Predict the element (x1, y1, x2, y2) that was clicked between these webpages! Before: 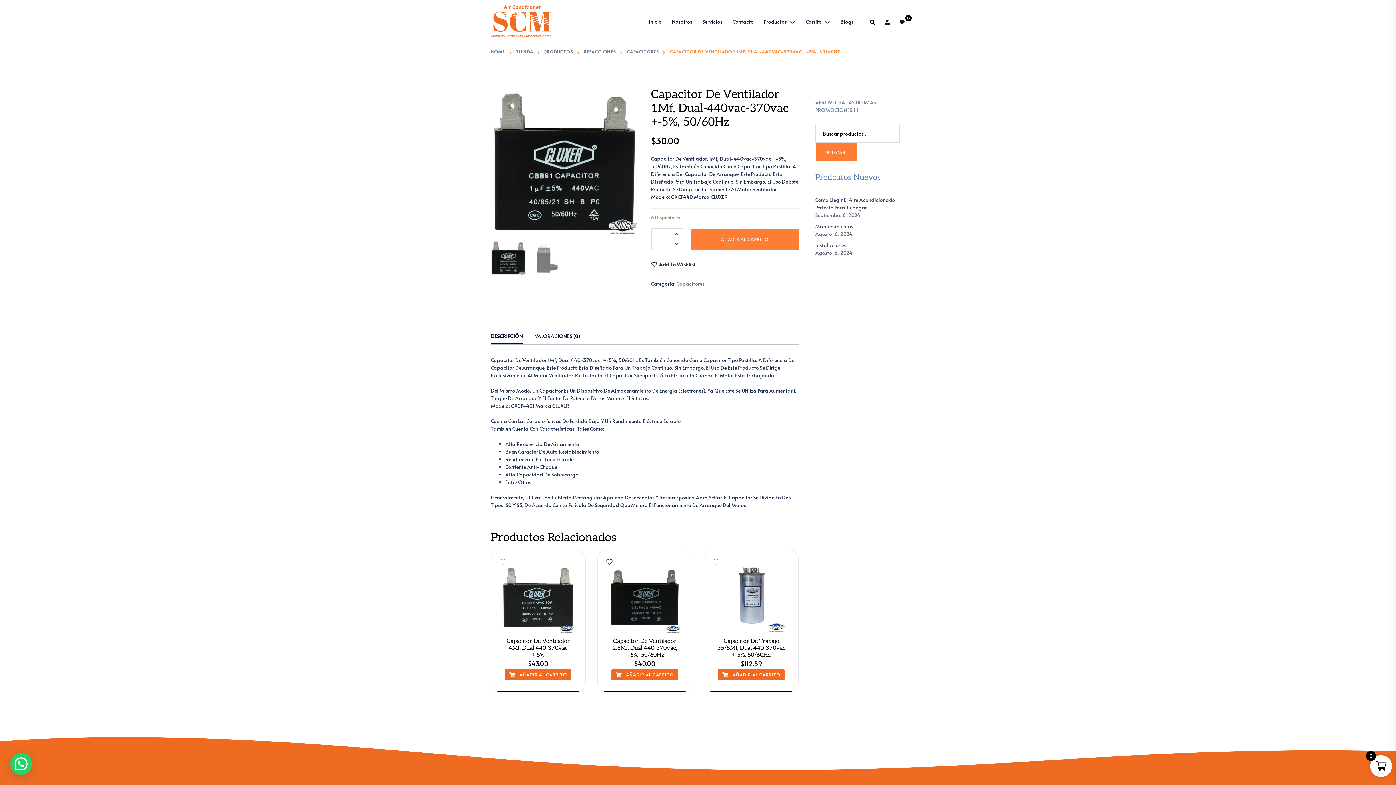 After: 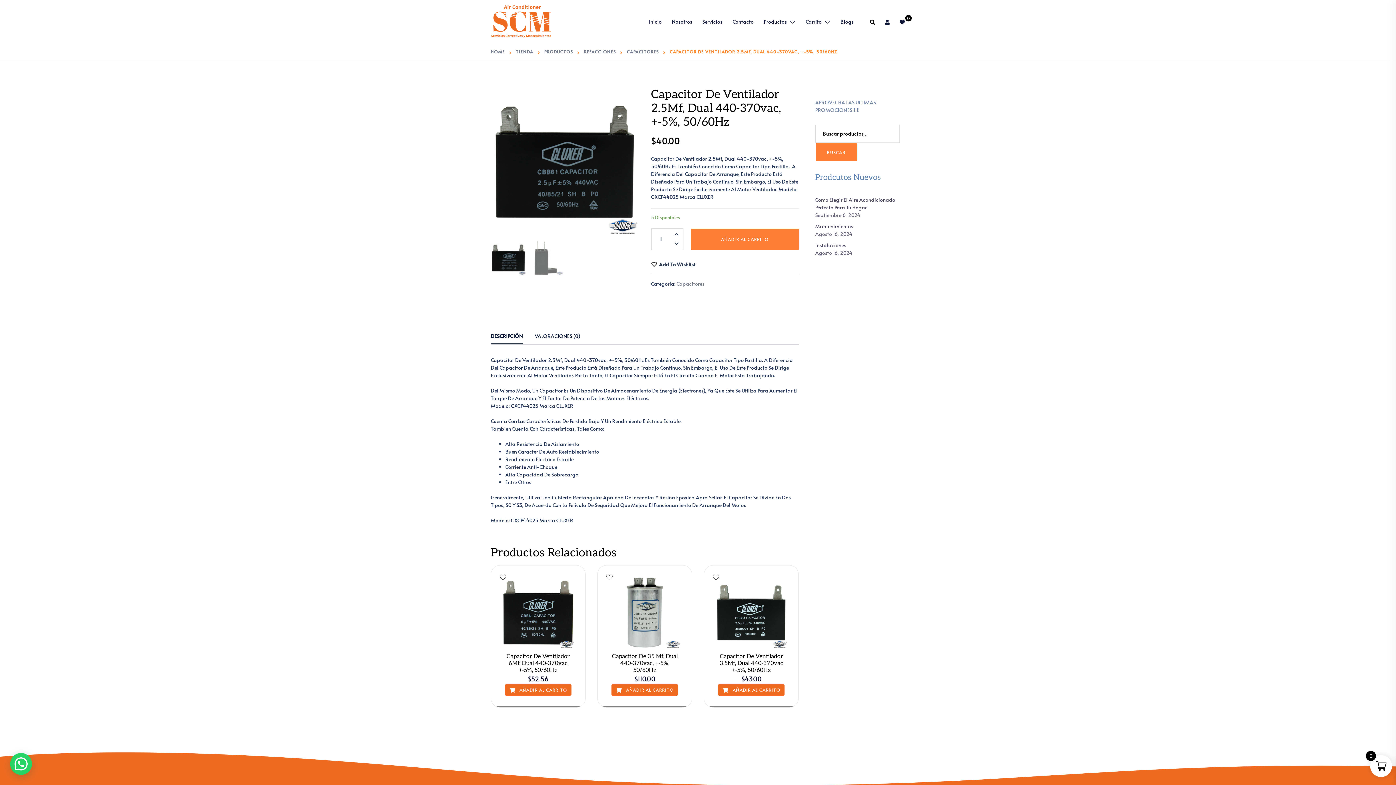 Action: bbox: (608, 561, 681, 633)